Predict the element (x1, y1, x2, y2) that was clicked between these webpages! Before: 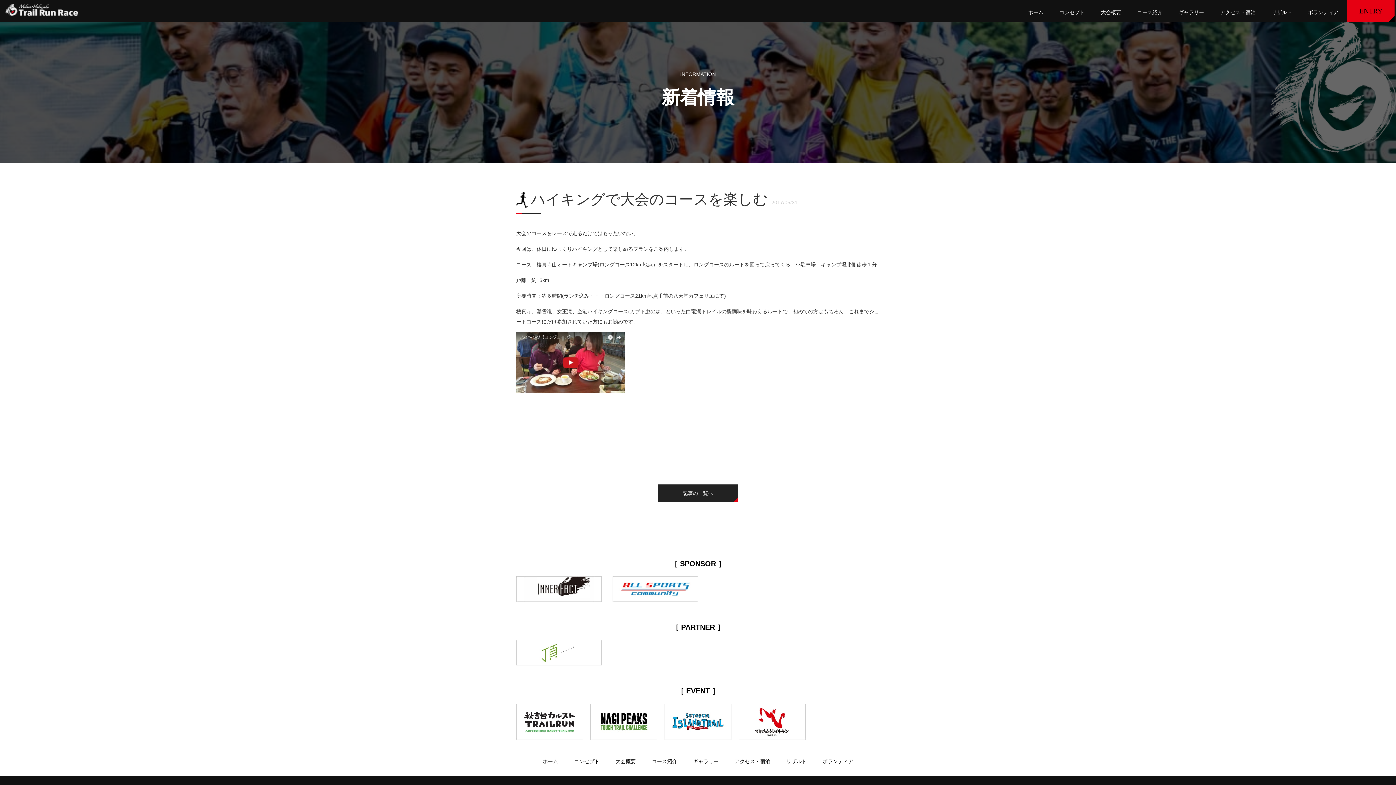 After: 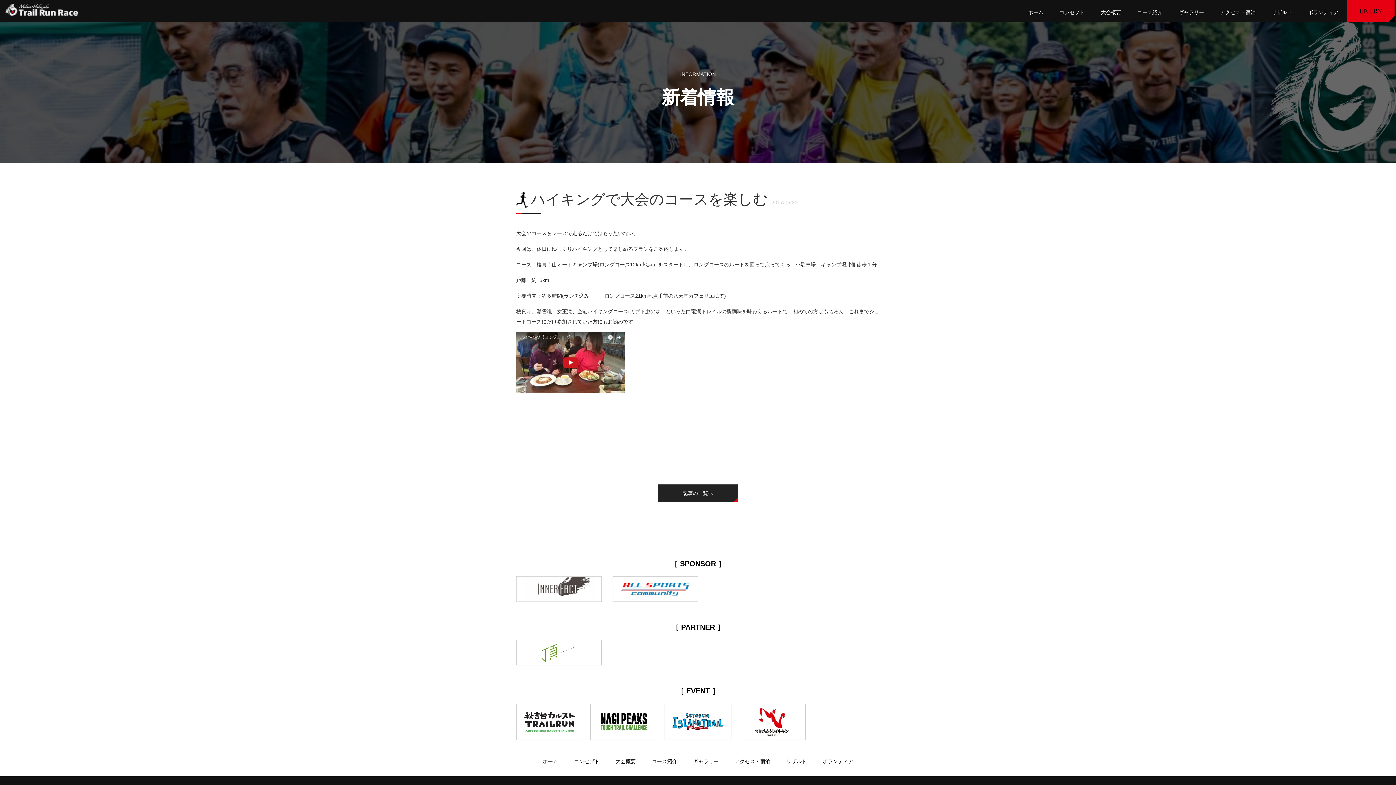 Action: bbox: (516, 594, 601, 599)